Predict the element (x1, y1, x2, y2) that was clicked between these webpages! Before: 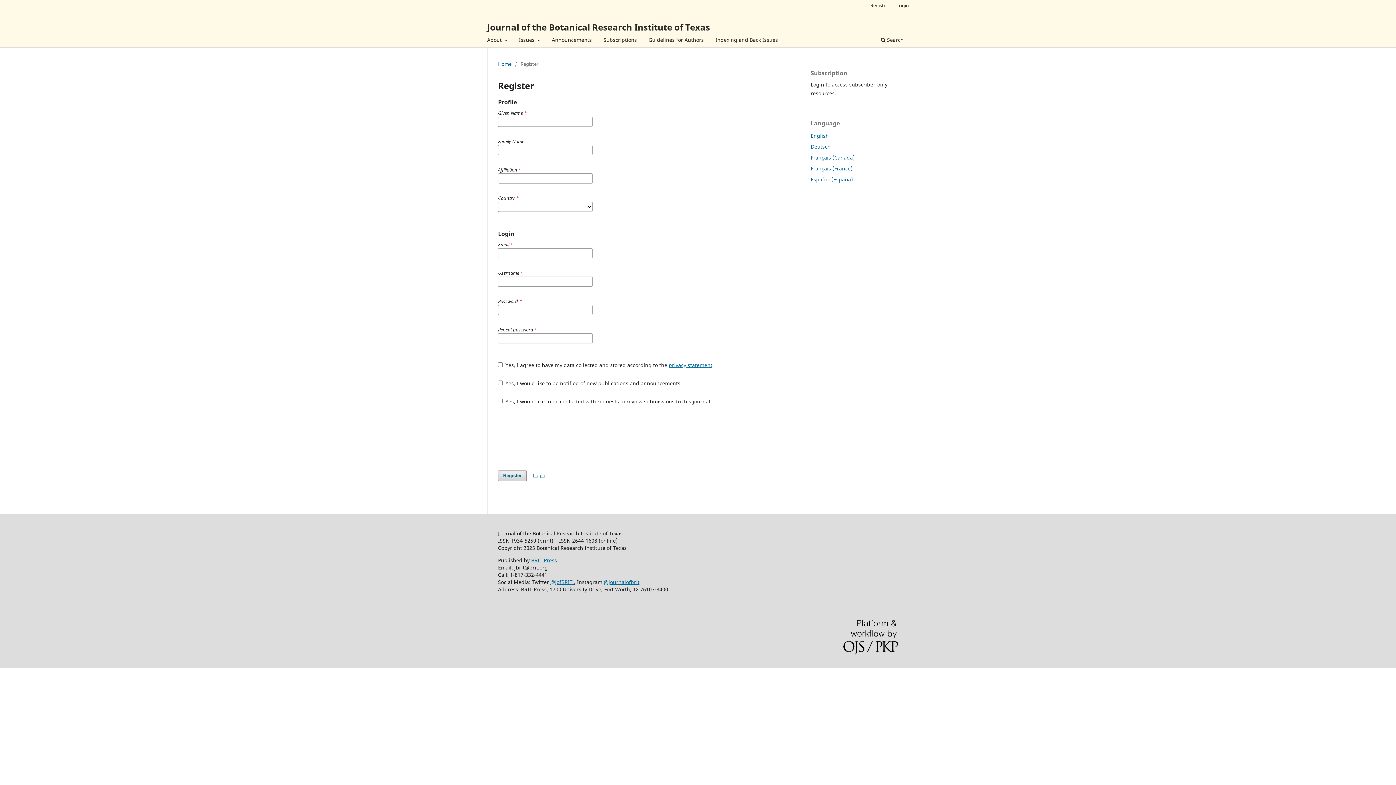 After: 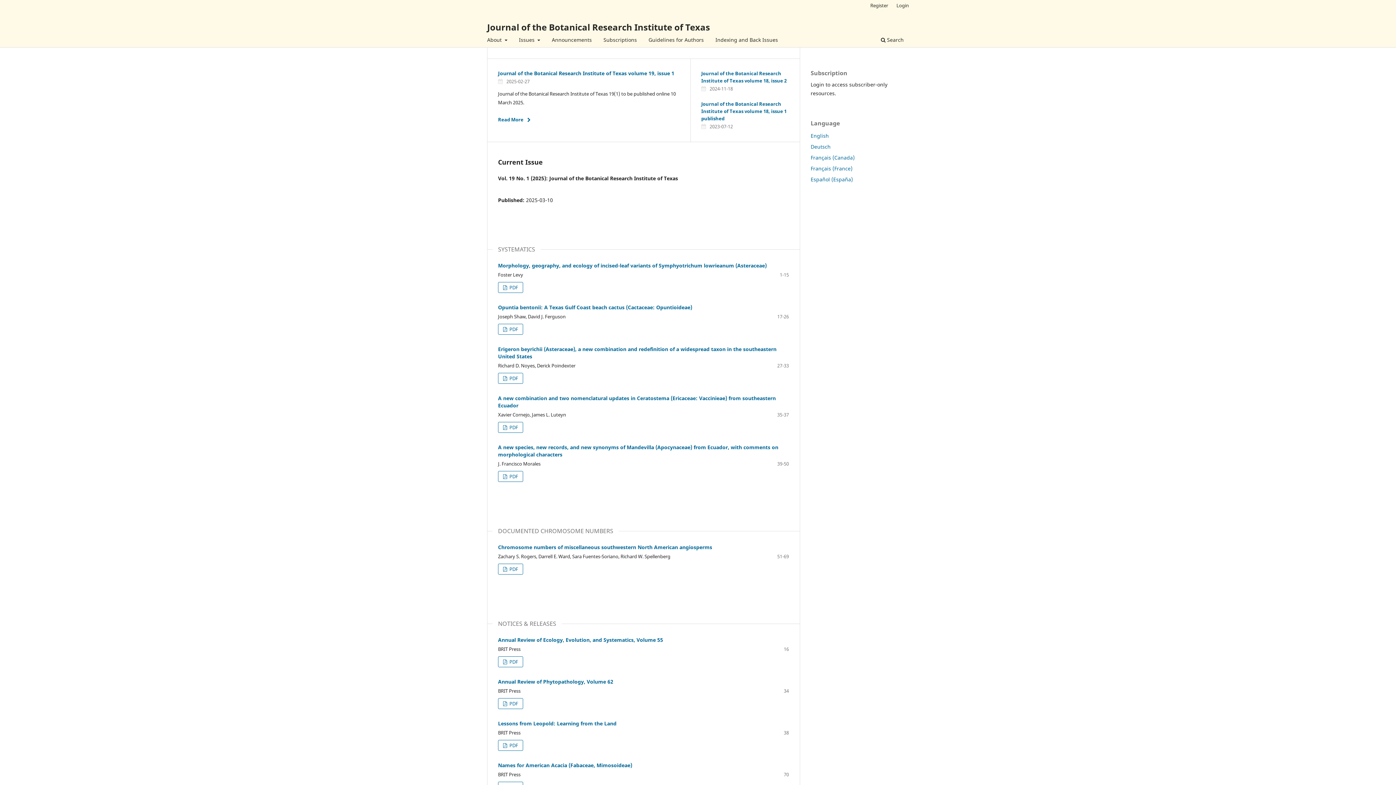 Action: bbox: (498, 60, 511, 67) label: Home